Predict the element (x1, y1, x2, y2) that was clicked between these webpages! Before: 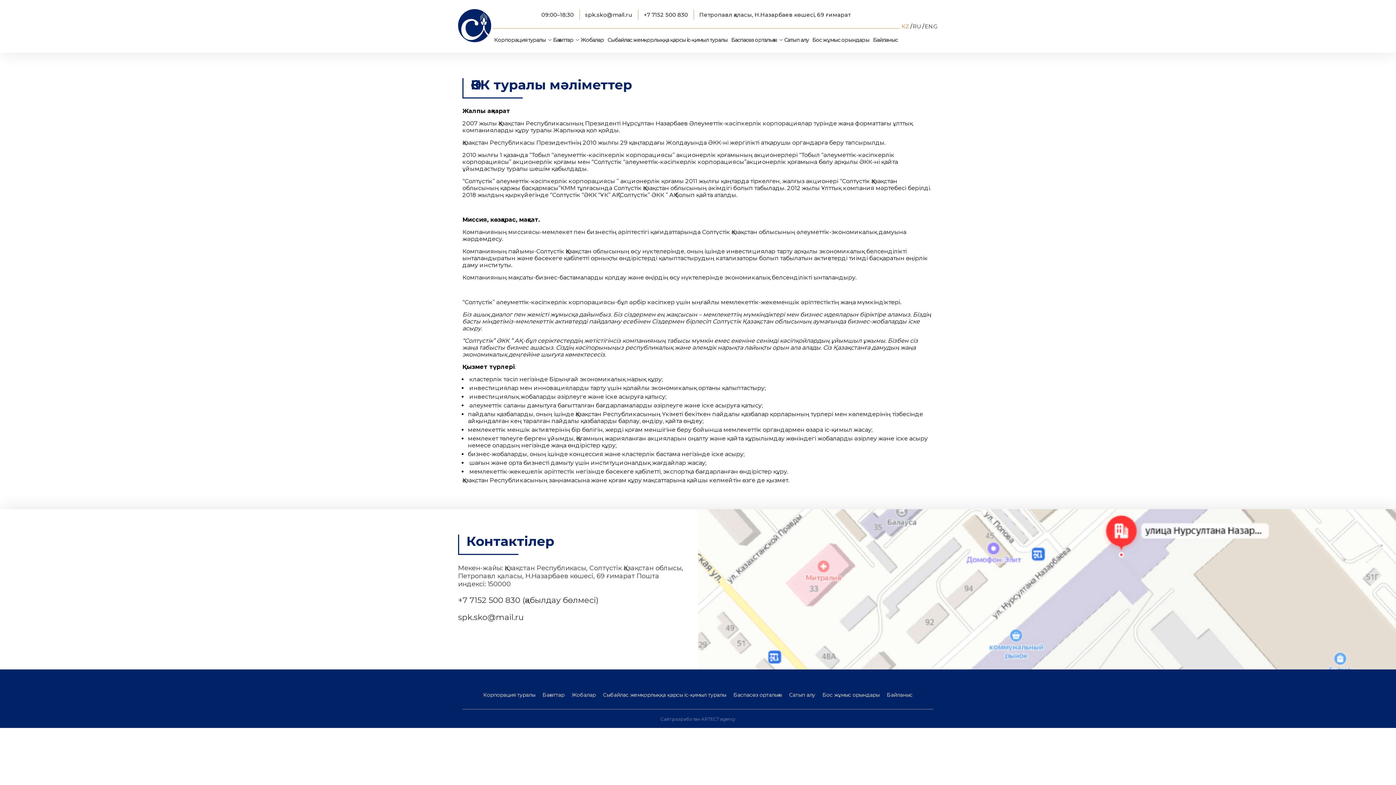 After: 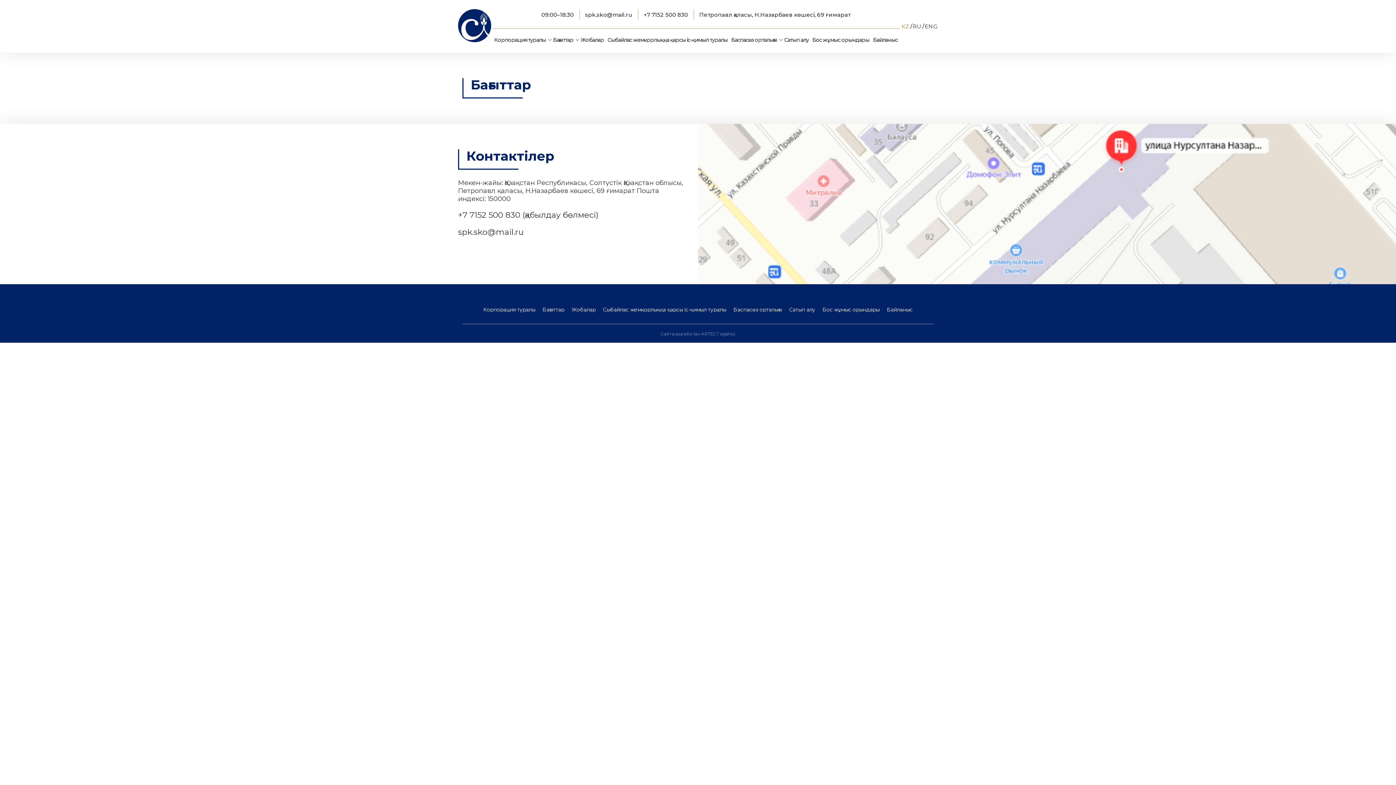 Action: label: Бағыттар bbox: (553, 36, 573, 43)